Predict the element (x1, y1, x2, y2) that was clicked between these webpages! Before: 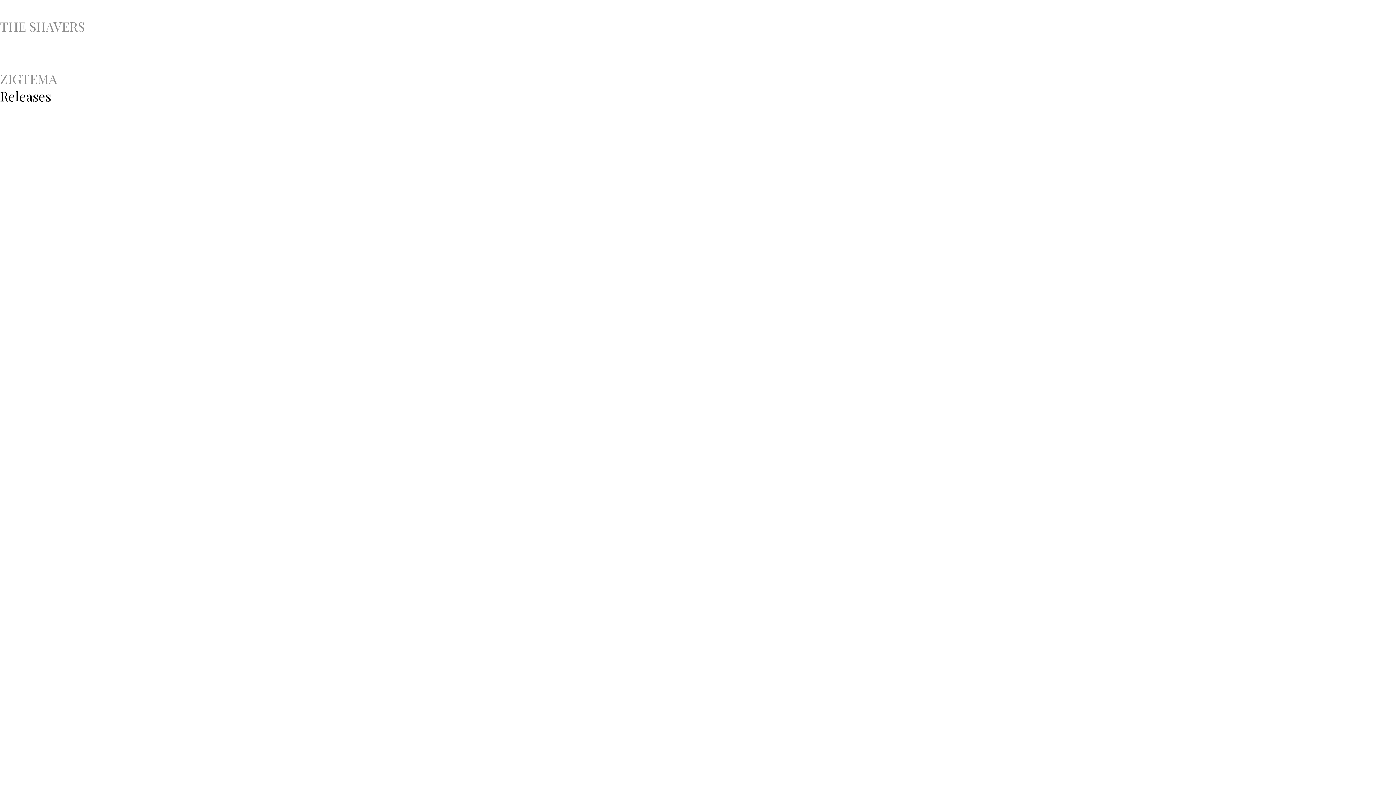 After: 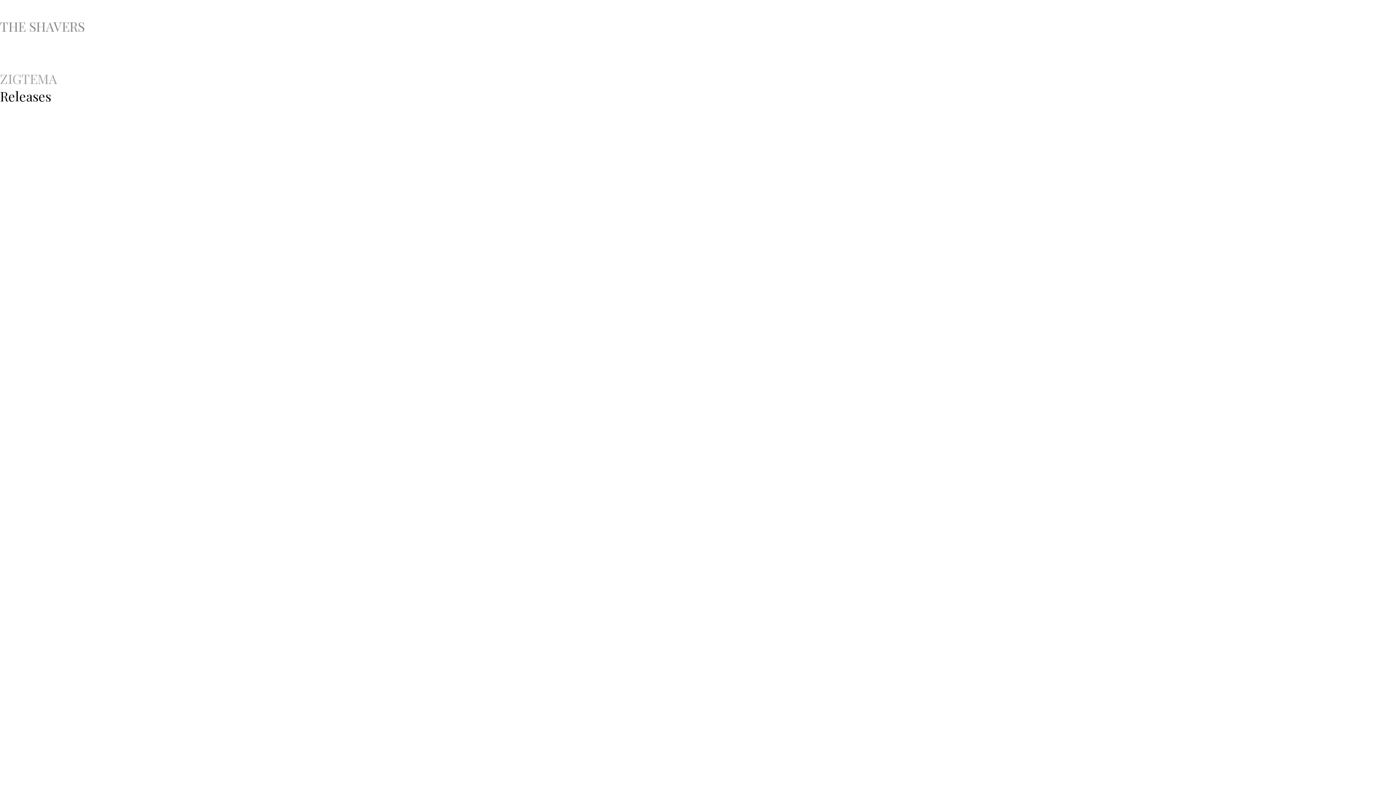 Action: bbox: (0, 69, 57, 87) label: 
ZIGTEMA
